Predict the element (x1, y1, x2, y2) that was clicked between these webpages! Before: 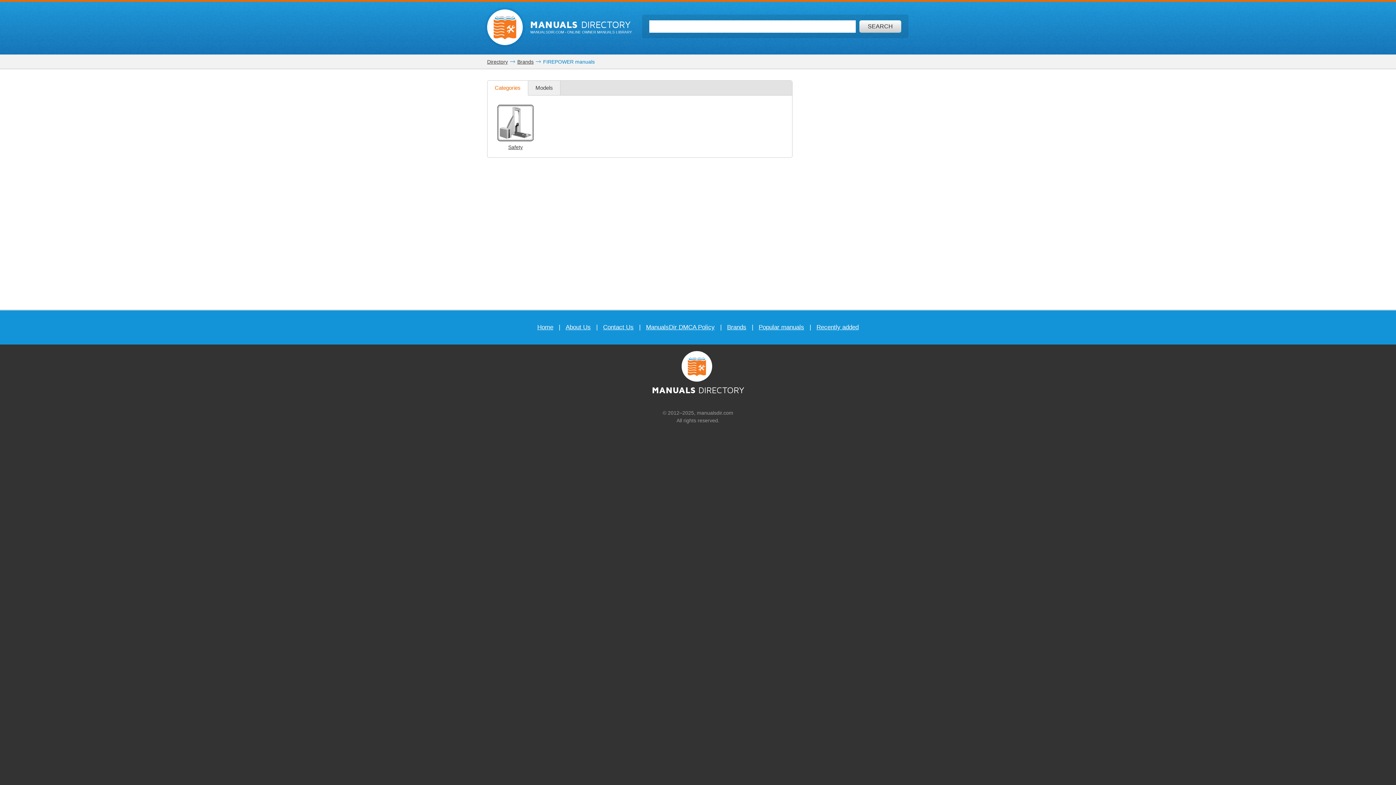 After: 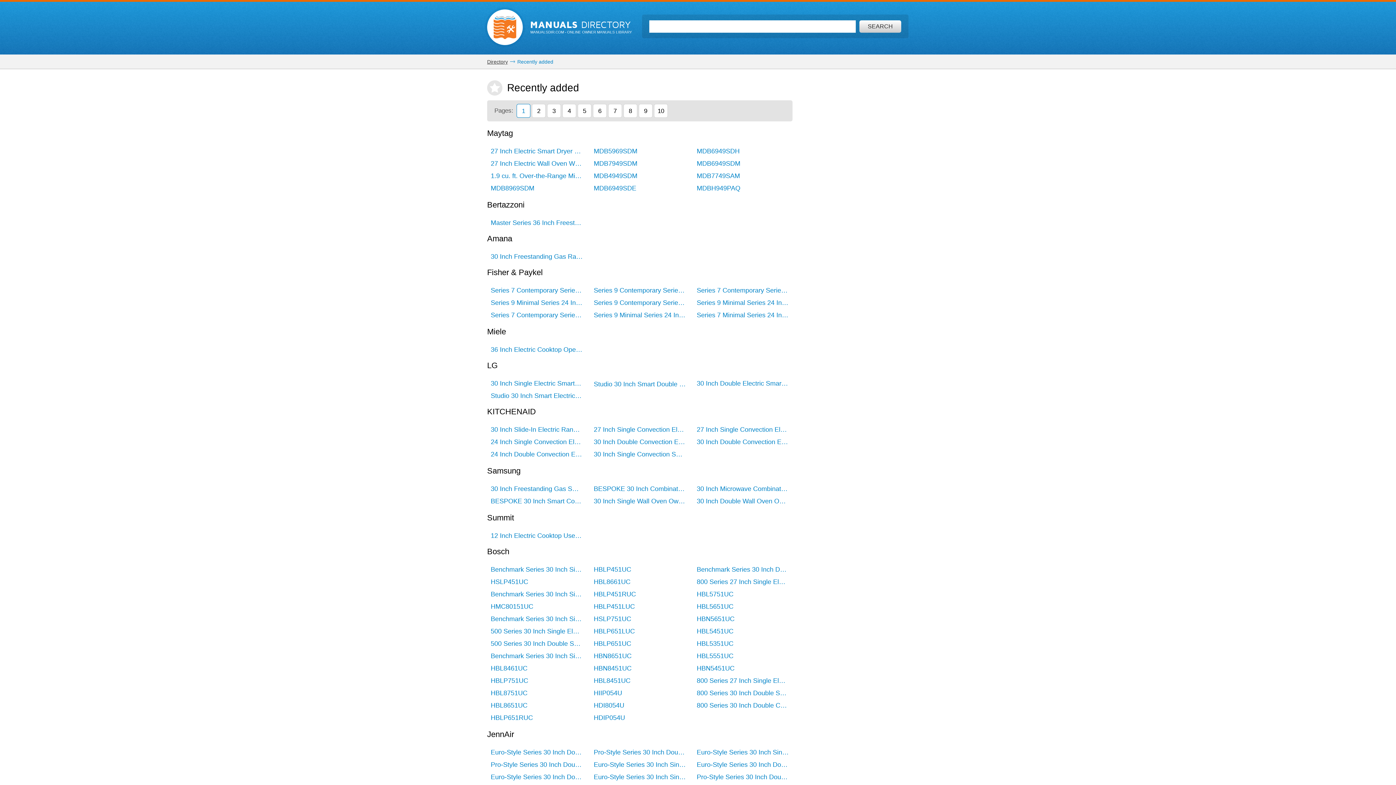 Action: label: Recently added bbox: (816, 324, 858, 330)